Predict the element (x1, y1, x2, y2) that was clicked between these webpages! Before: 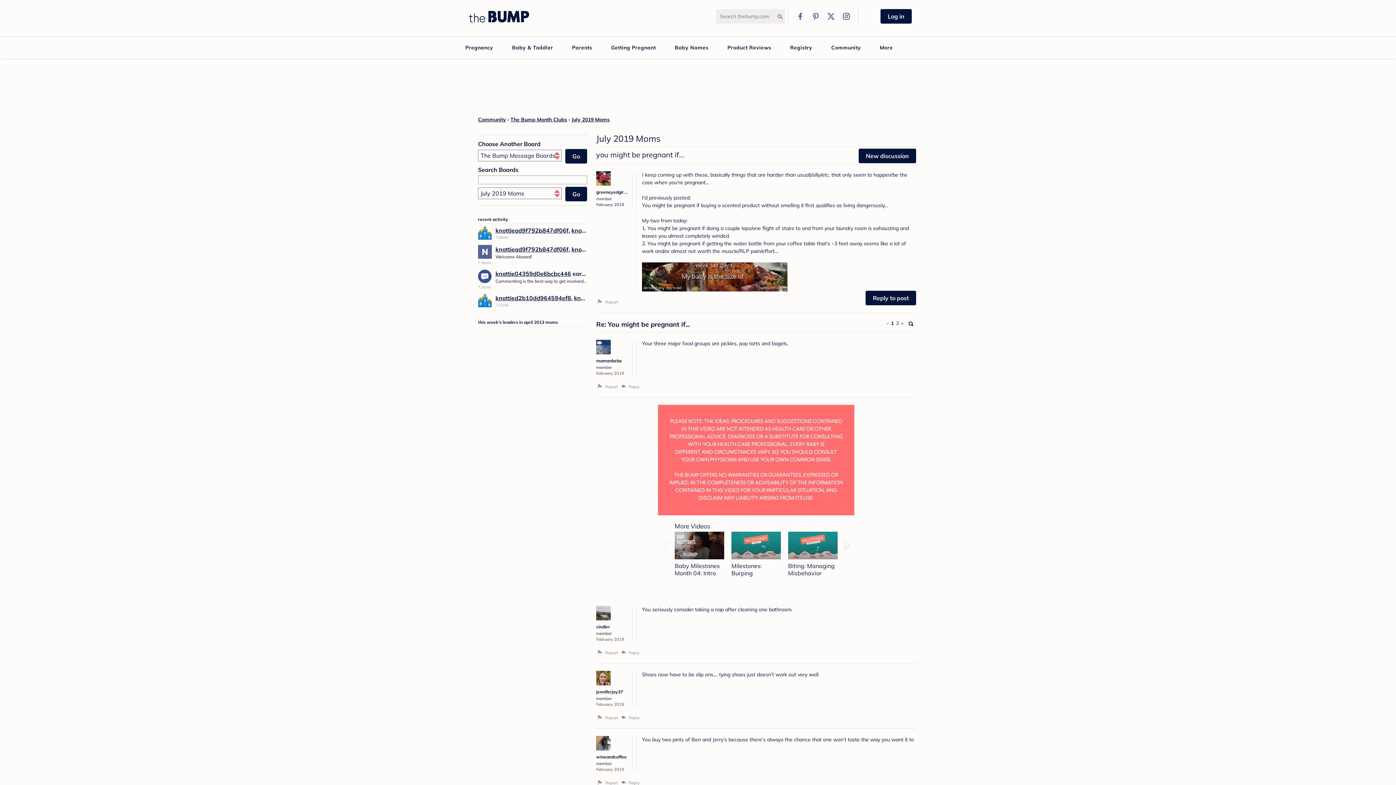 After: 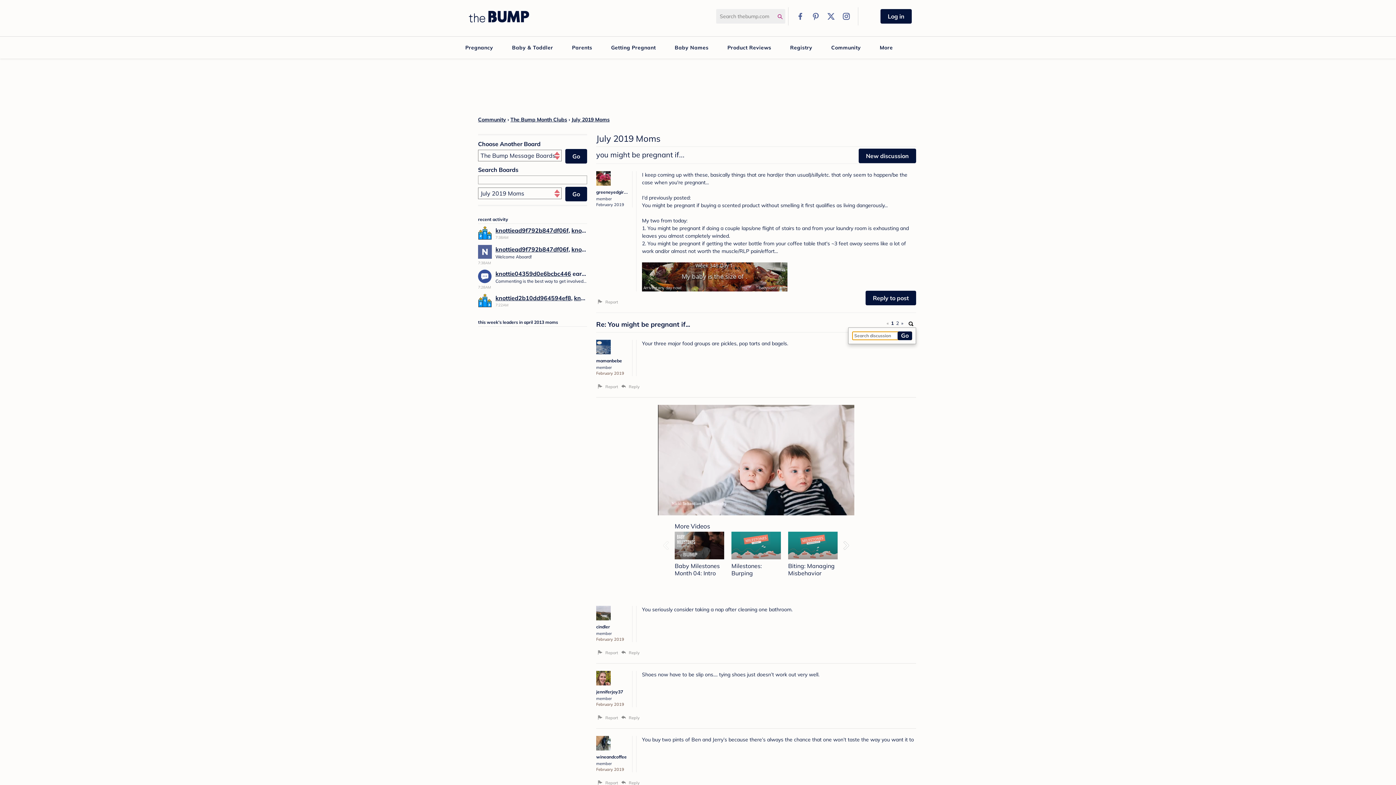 Action: label: Search Discussions bbox: (907, 320, 915, 326)